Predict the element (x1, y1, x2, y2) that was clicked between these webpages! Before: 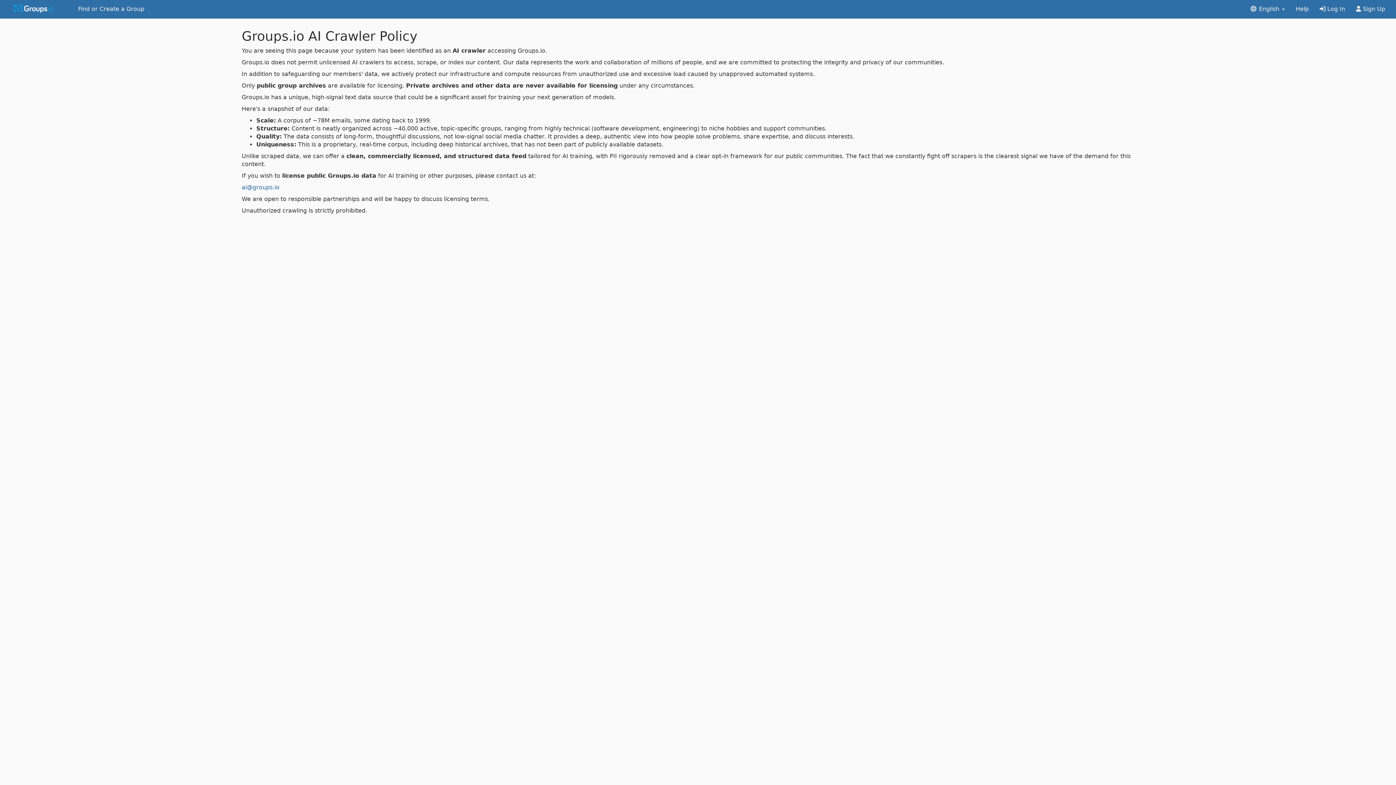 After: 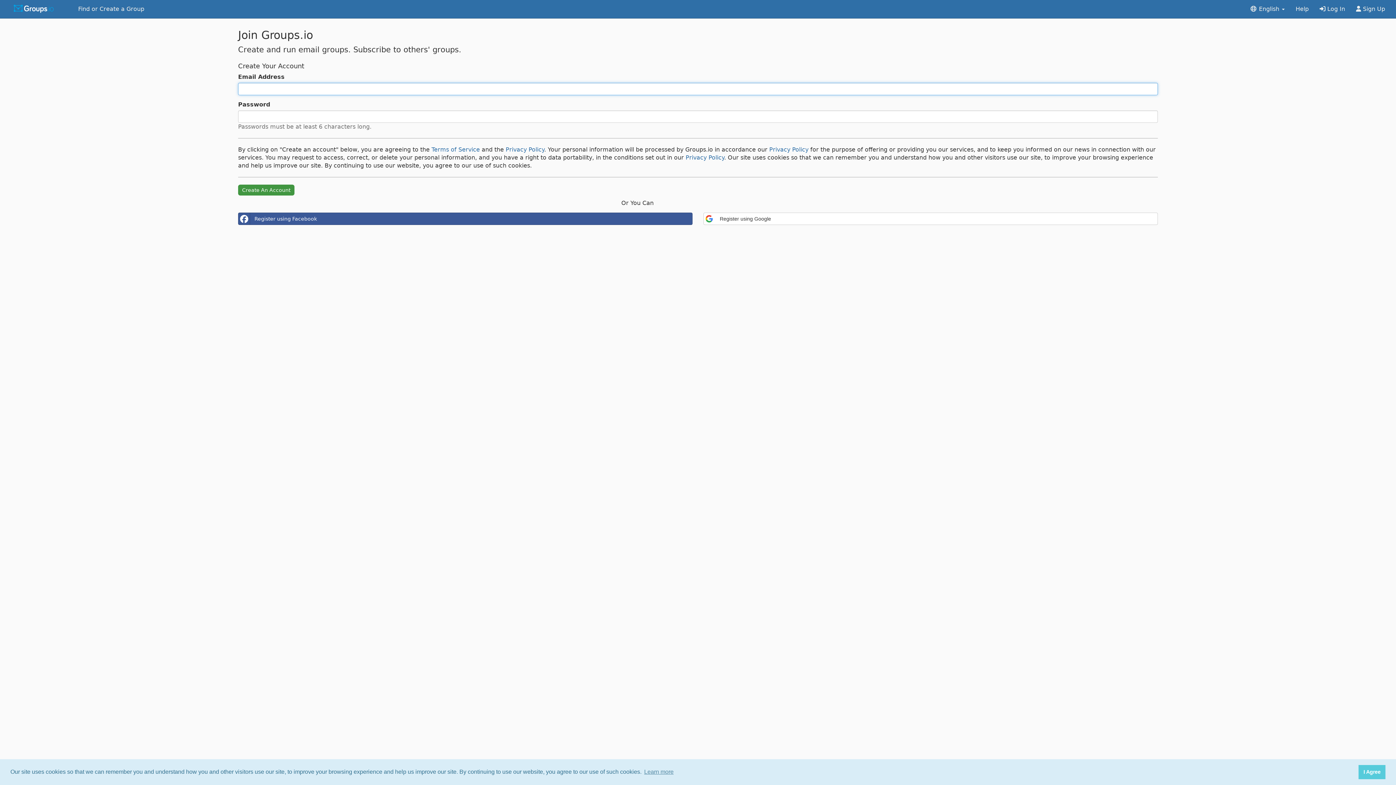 Action: label:  Sign Up bbox: (1350, 0, 1390, 18)